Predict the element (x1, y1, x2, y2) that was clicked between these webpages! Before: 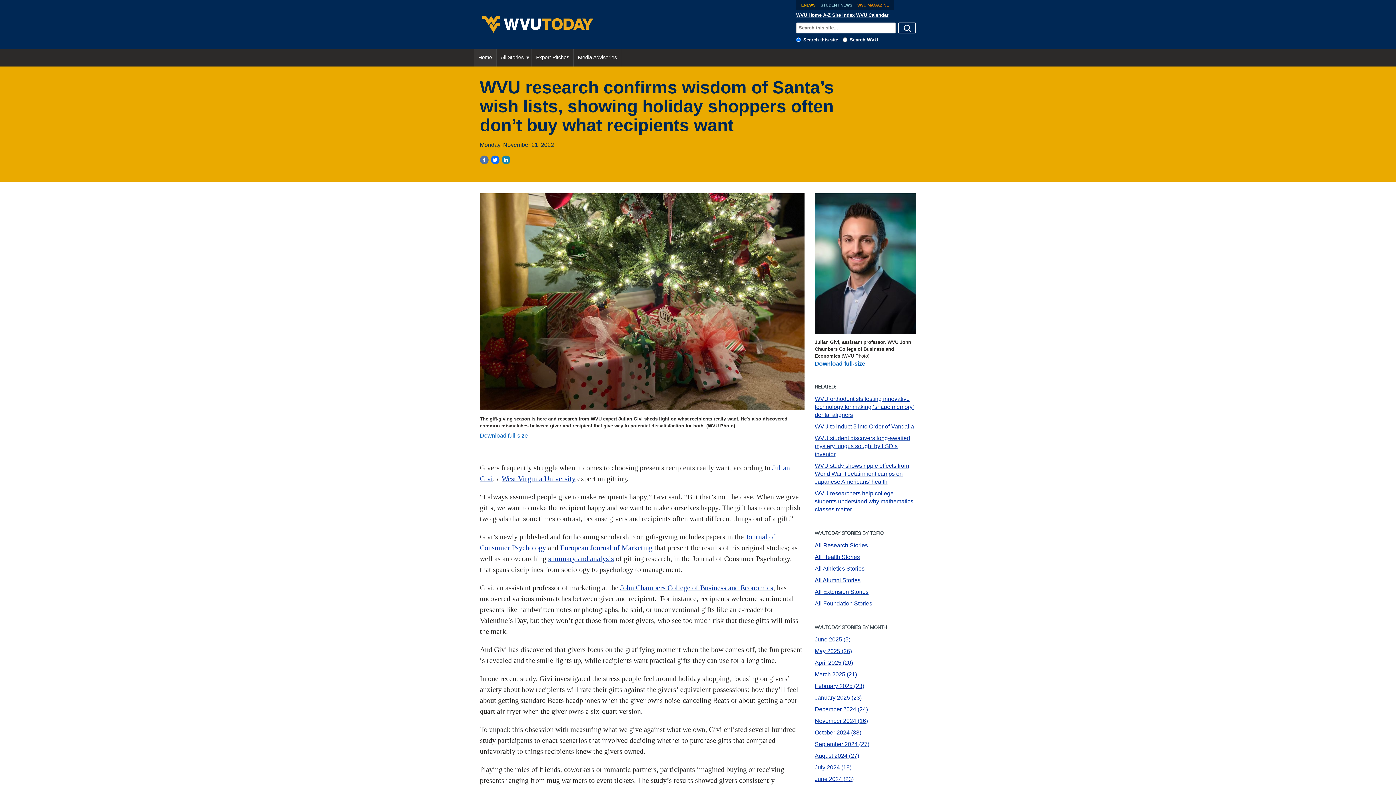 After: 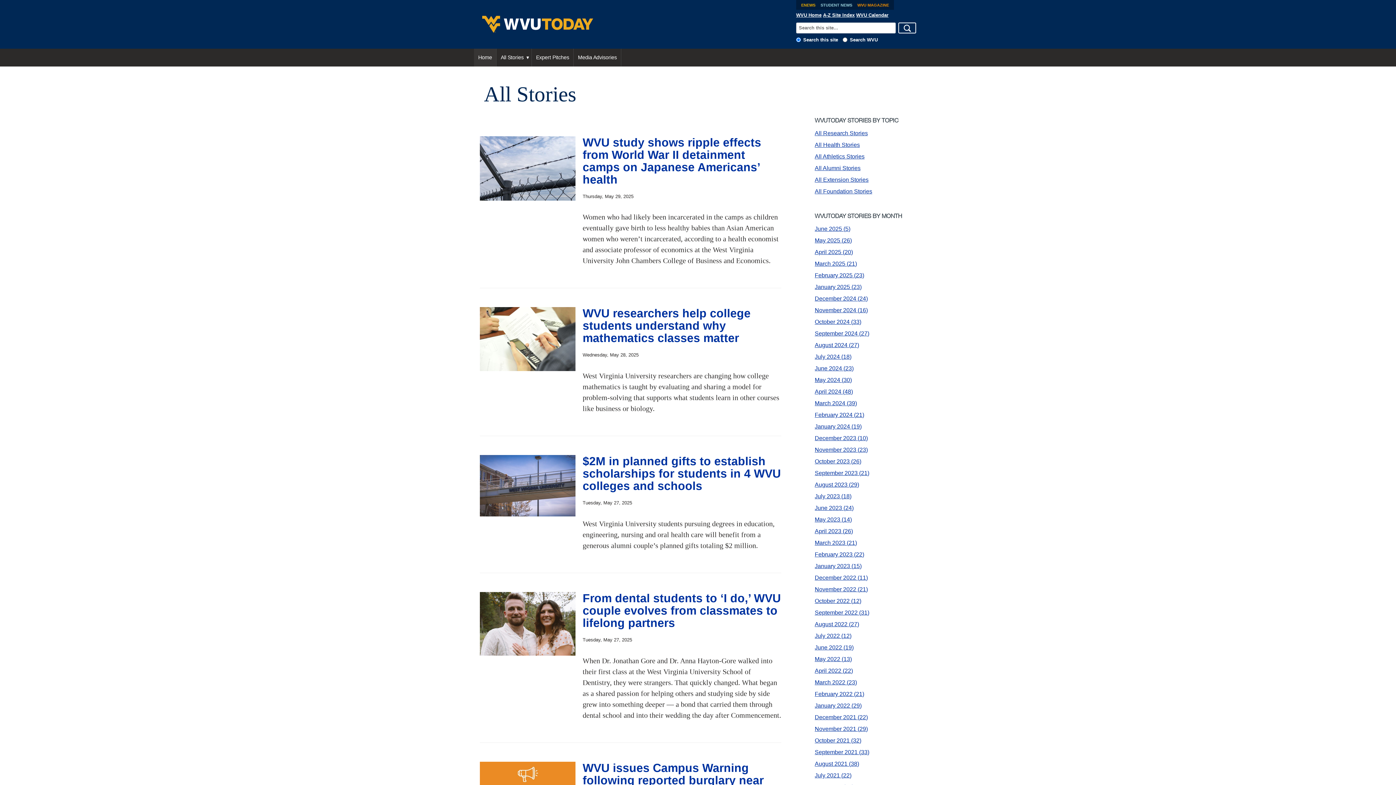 Action: label: May 2025 26 bbox: (814, 648, 852, 654)